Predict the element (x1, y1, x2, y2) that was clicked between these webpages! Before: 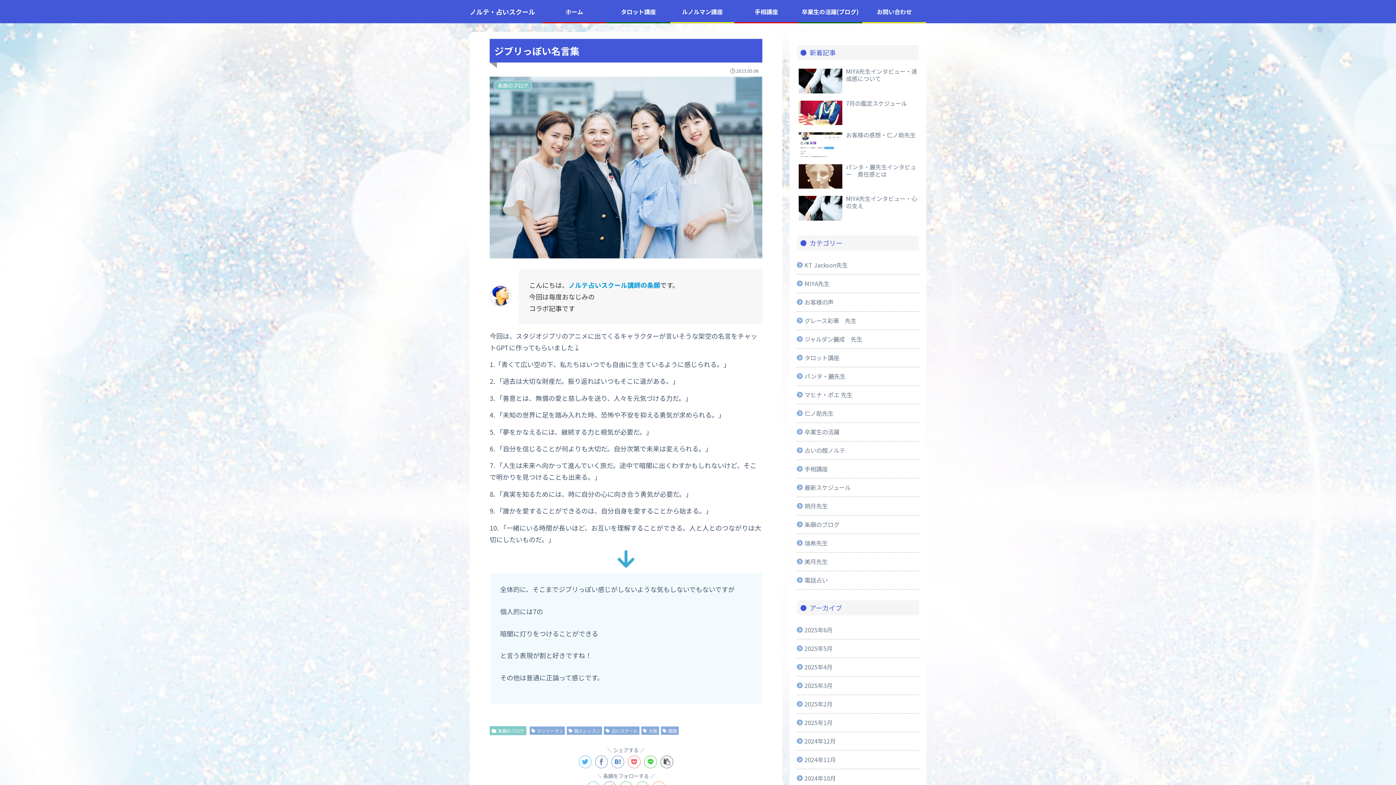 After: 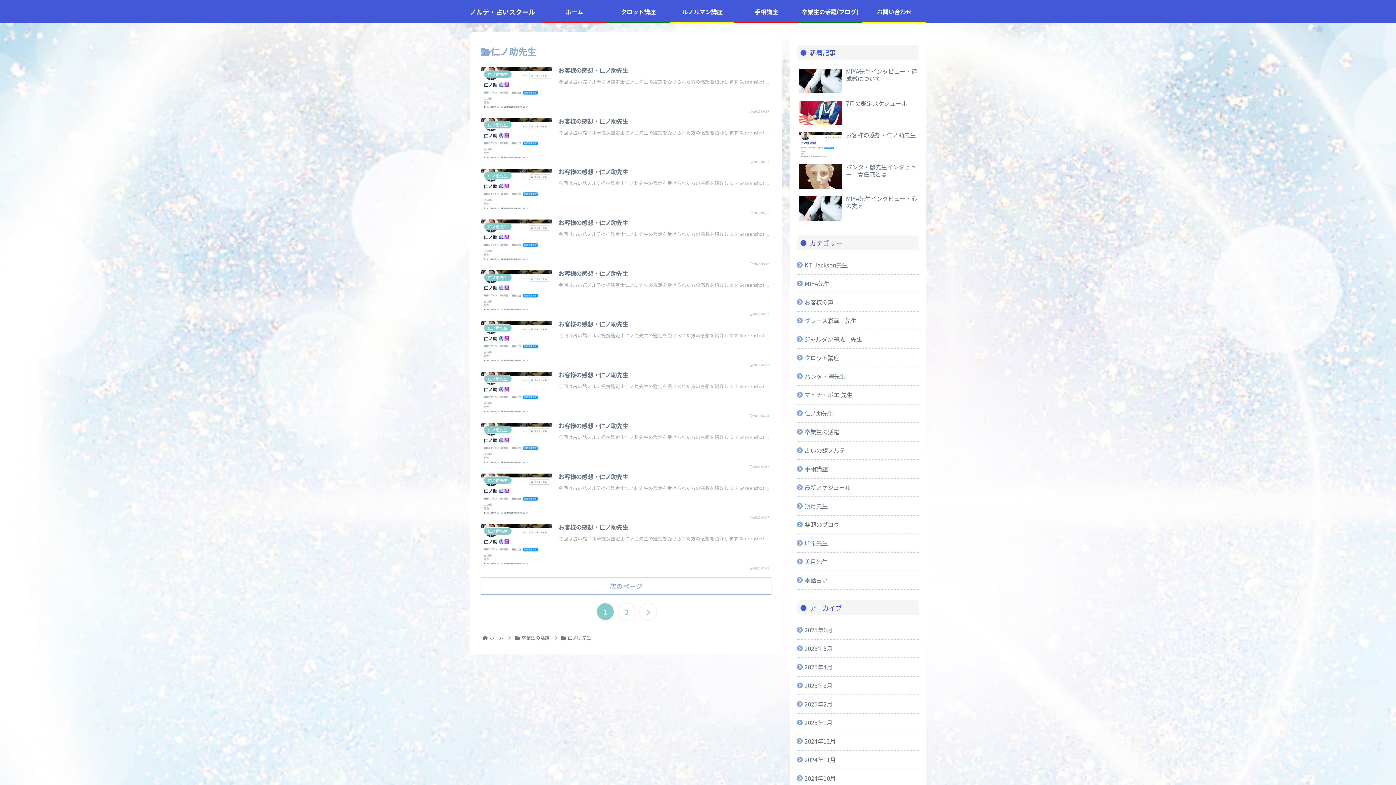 Action: bbox: (797, 404, 919, 423) label: 仁ノ助先生